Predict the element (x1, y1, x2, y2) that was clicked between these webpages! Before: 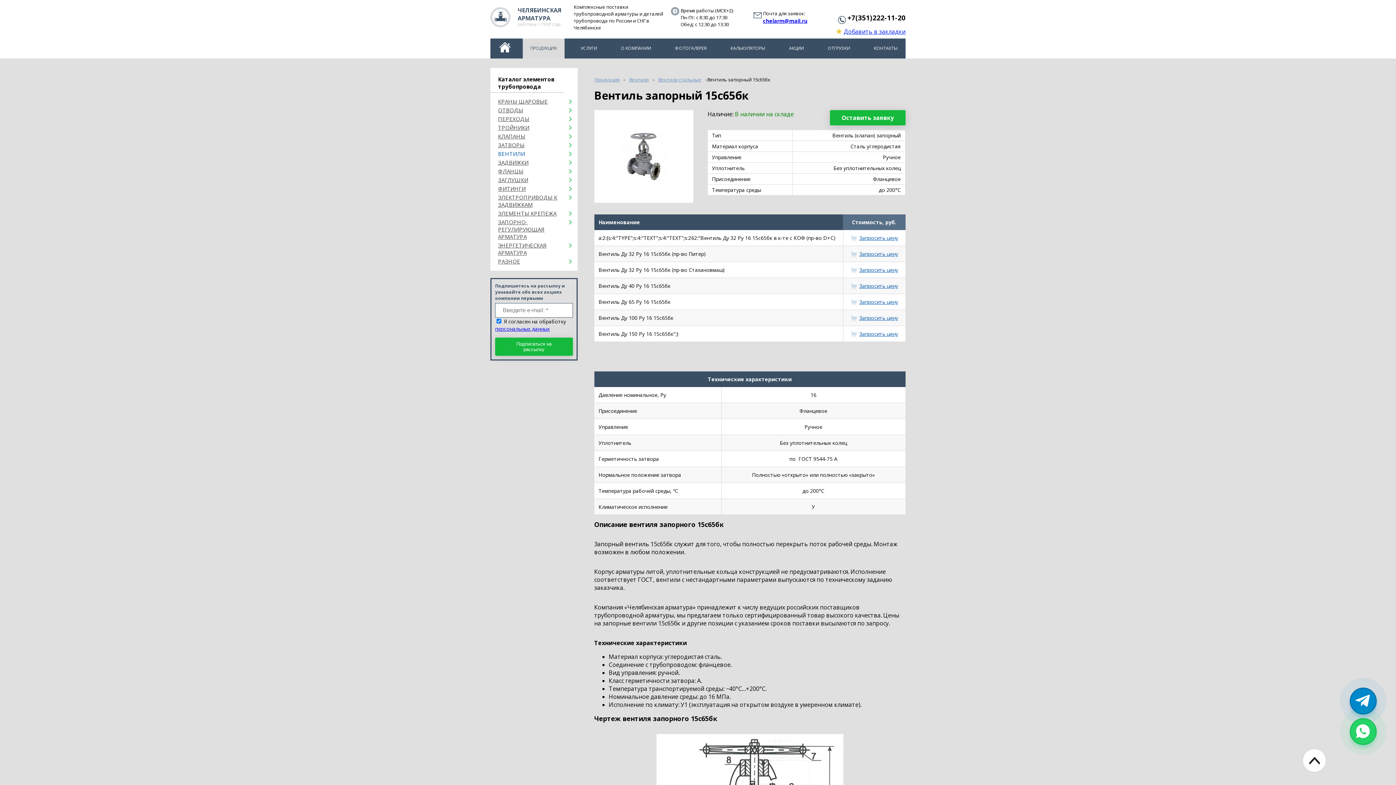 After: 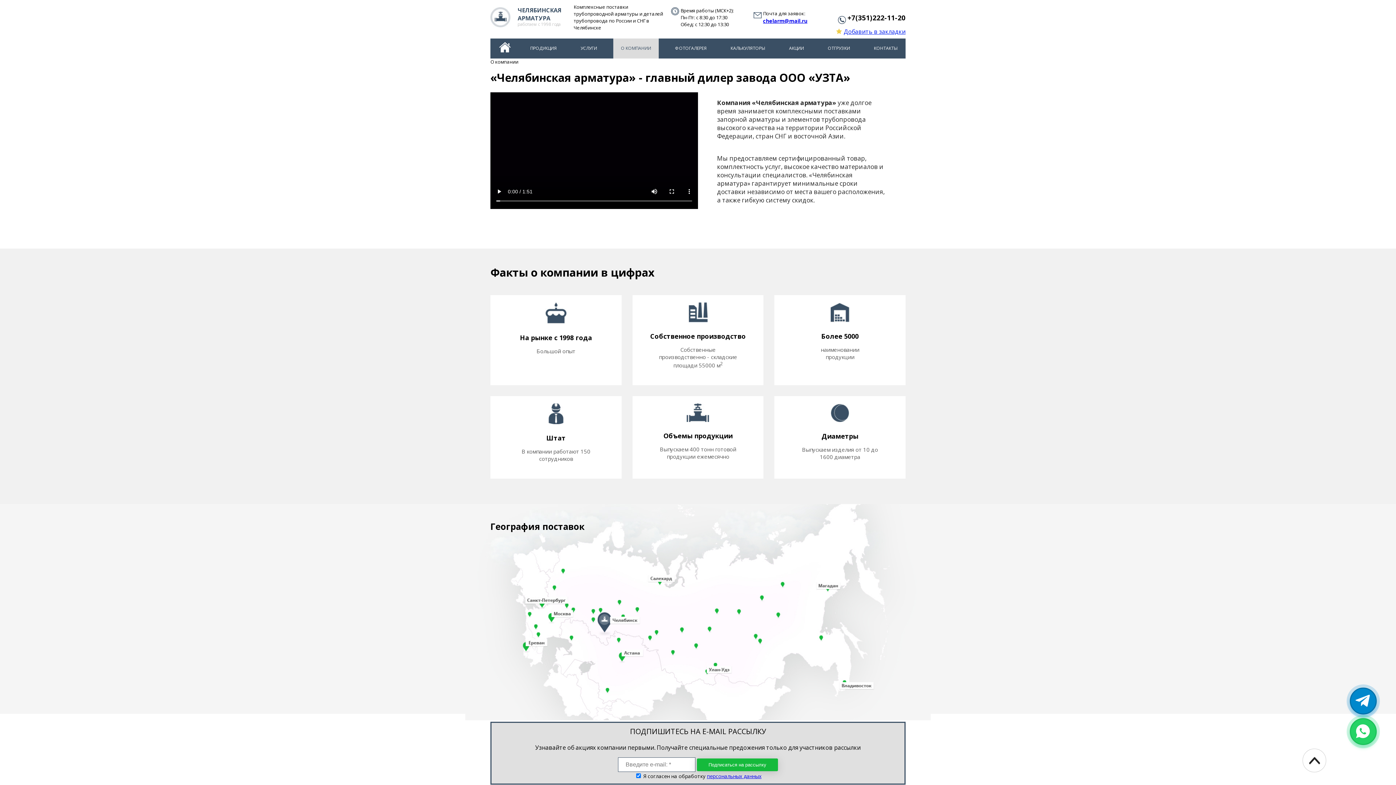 Action: label: О КОМПАНИИ bbox: (621, 38, 651, 58)